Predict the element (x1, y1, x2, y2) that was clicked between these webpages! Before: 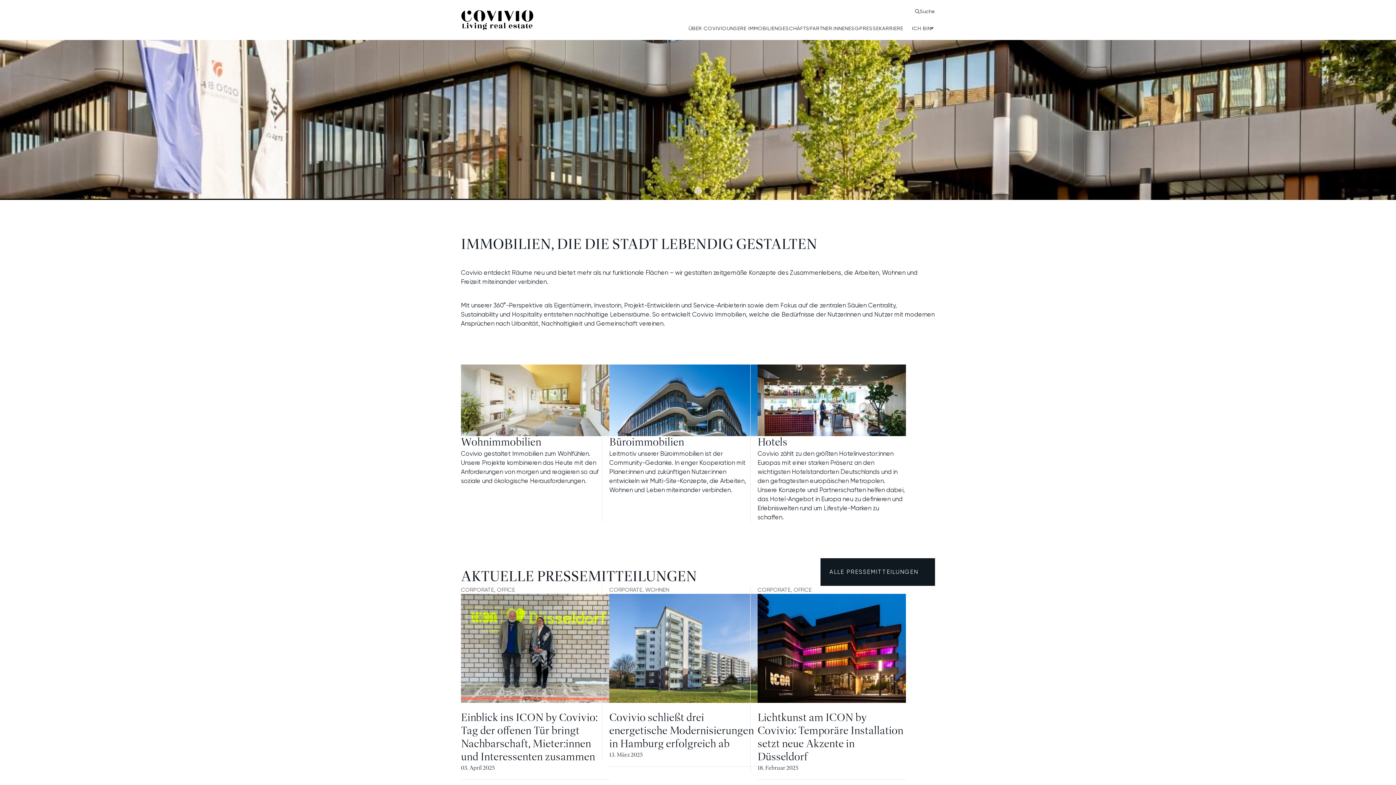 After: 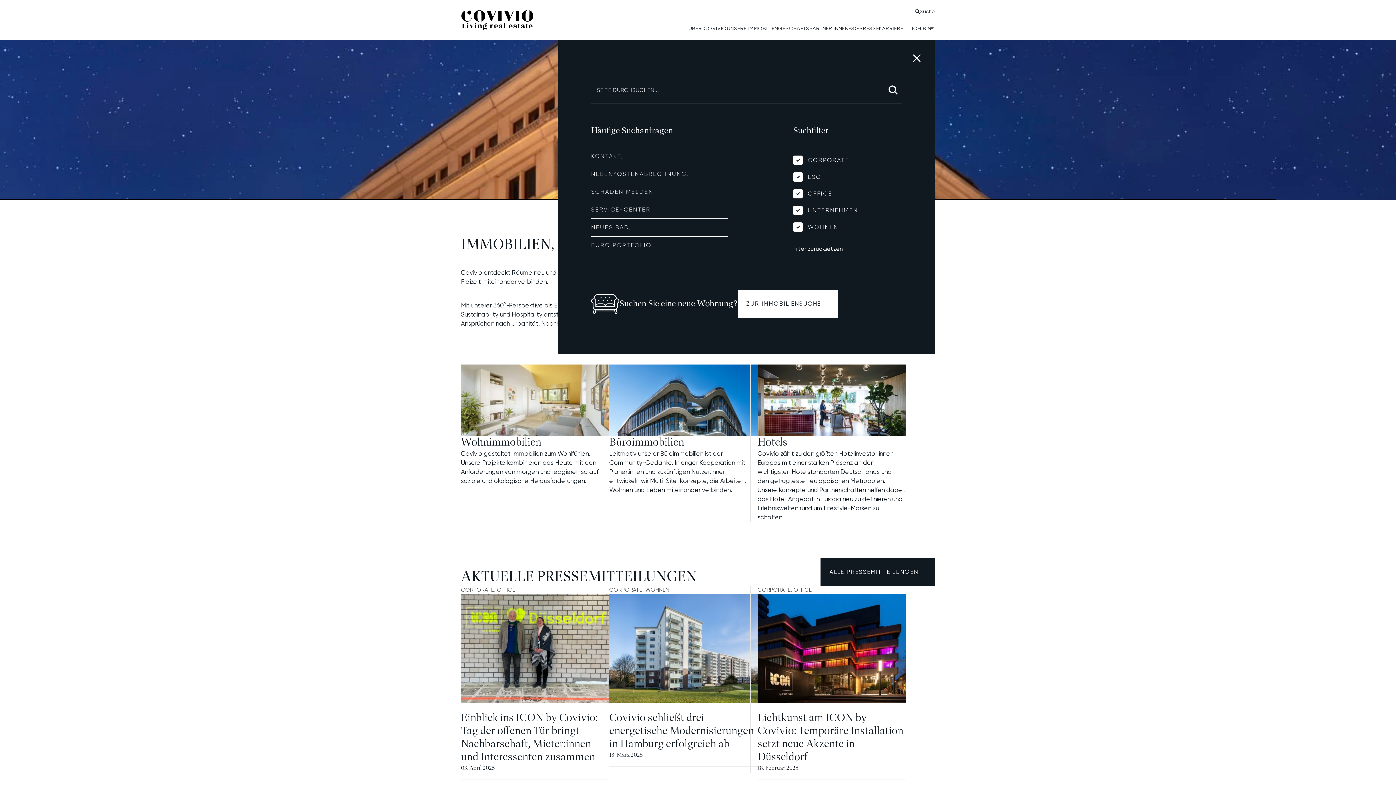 Action: bbox: (915, 8, 935, 14) label: Suche